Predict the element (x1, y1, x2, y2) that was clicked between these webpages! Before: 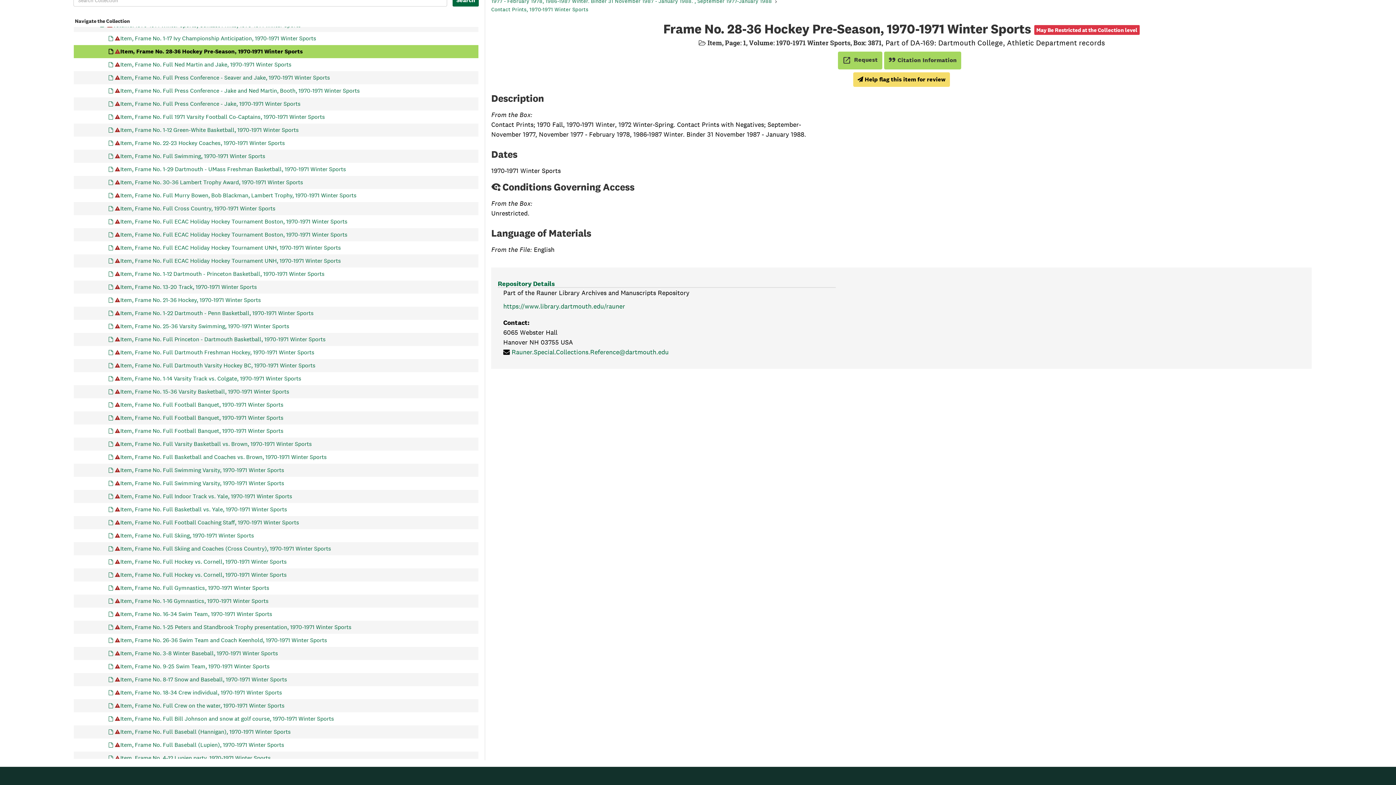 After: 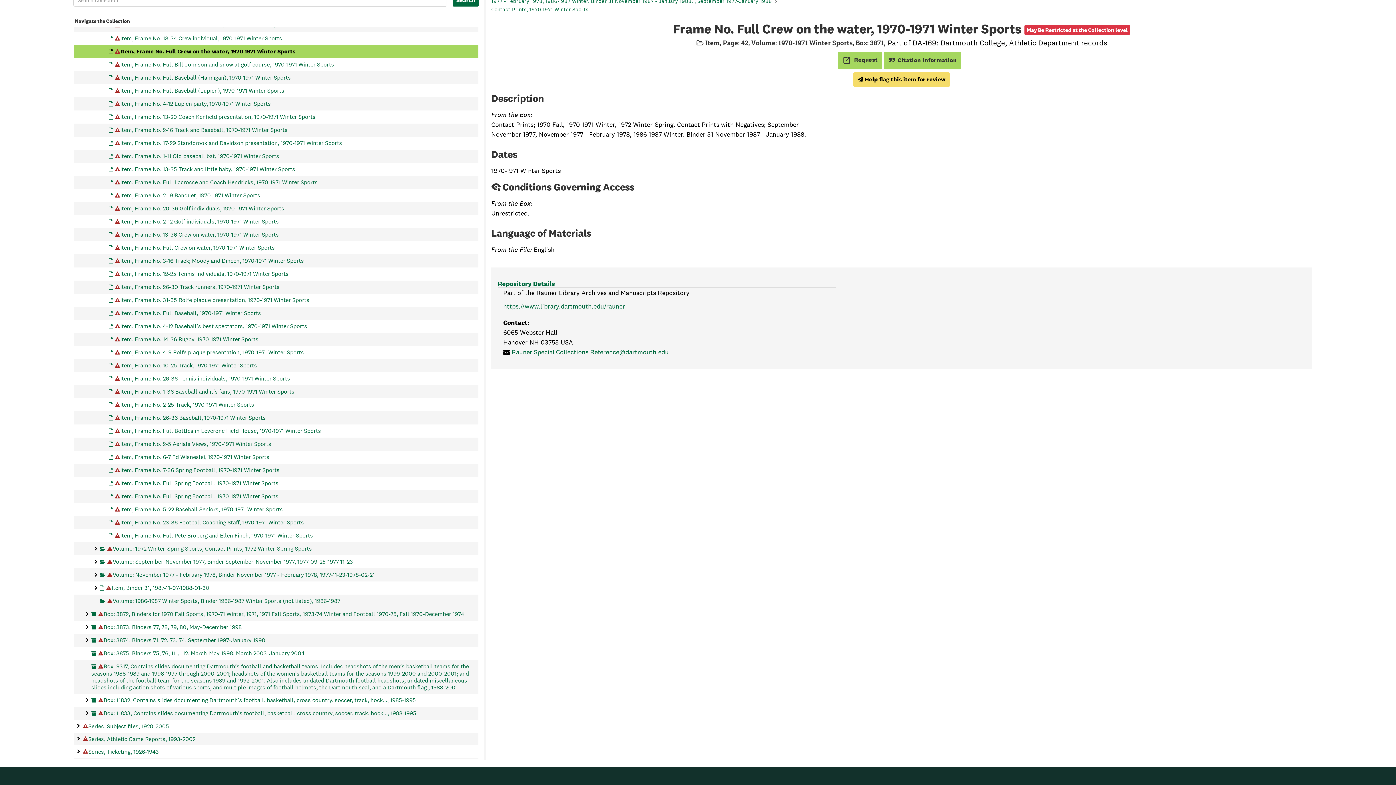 Action: label: May Be Restricted at the Collection level
Item, Frame No. Full Crew on the water, 1970-1971 Winter Sports bbox: (108, 699, 284, 712)